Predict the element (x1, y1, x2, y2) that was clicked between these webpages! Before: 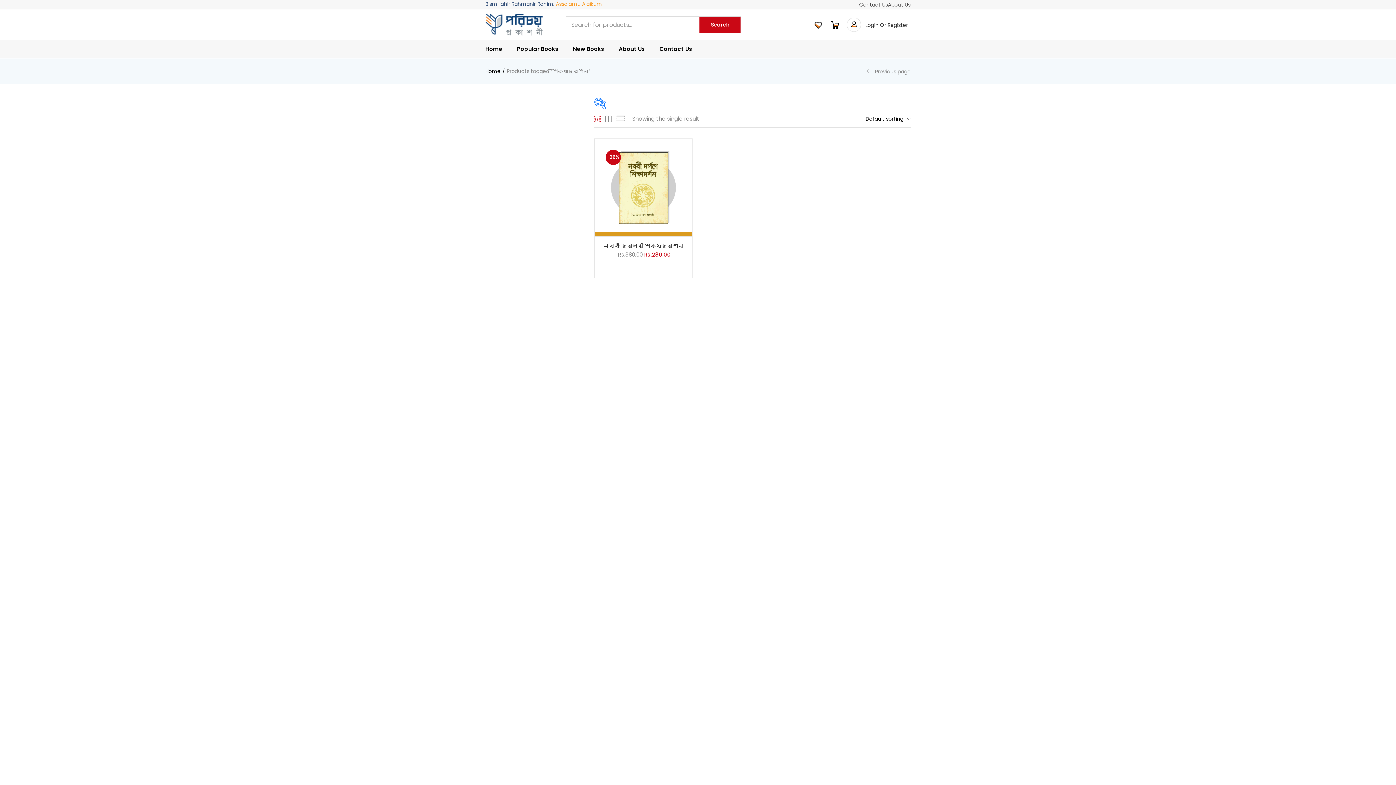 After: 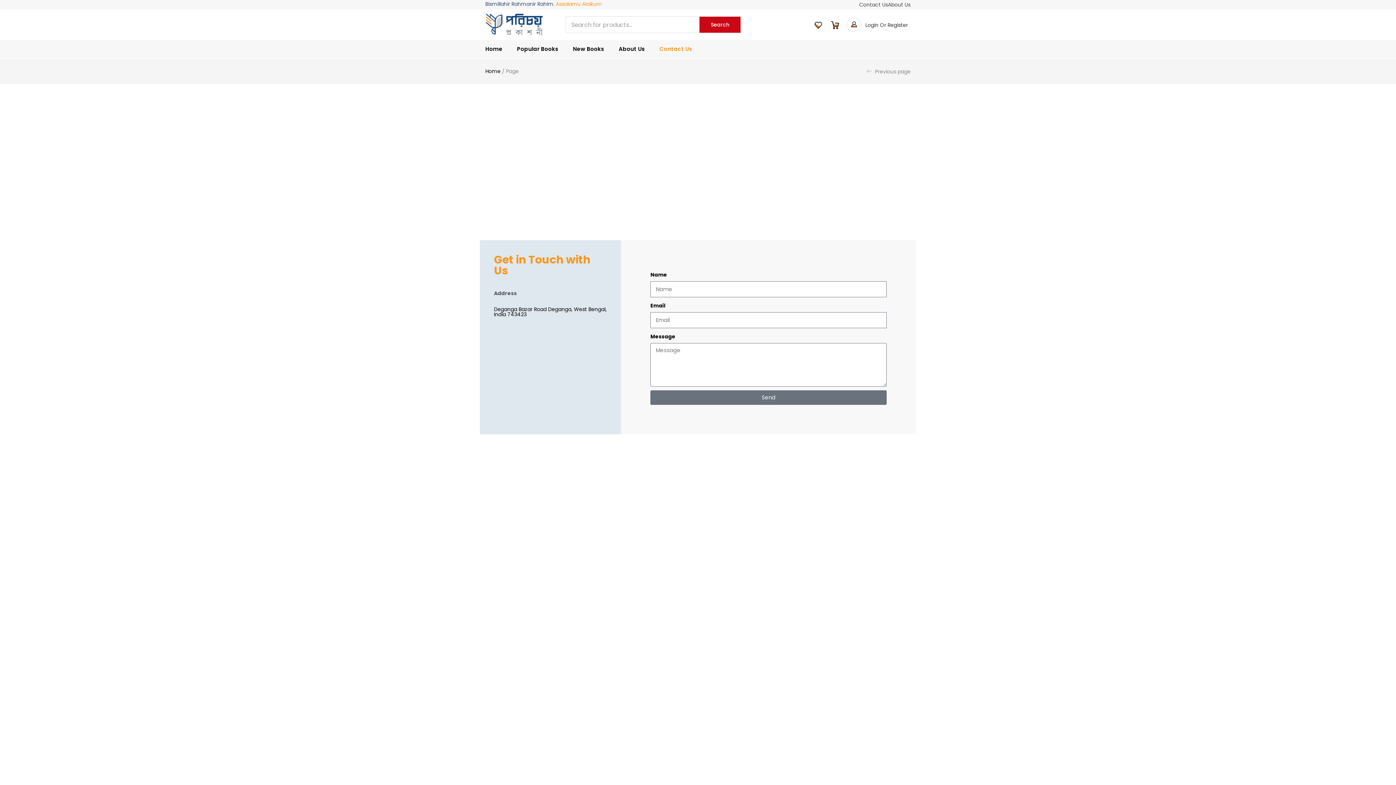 Action: label: Contact Us bbox: (859, 1, 888, 8)